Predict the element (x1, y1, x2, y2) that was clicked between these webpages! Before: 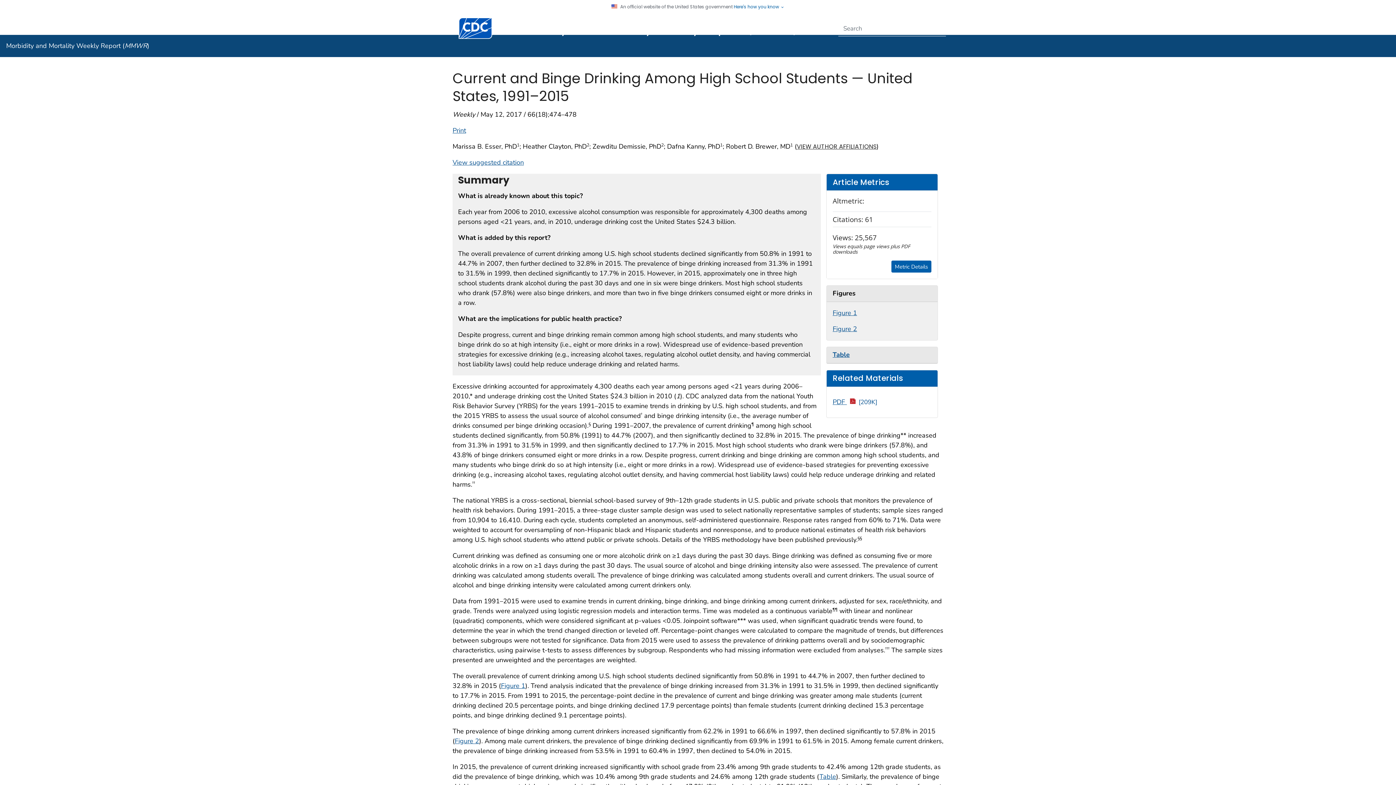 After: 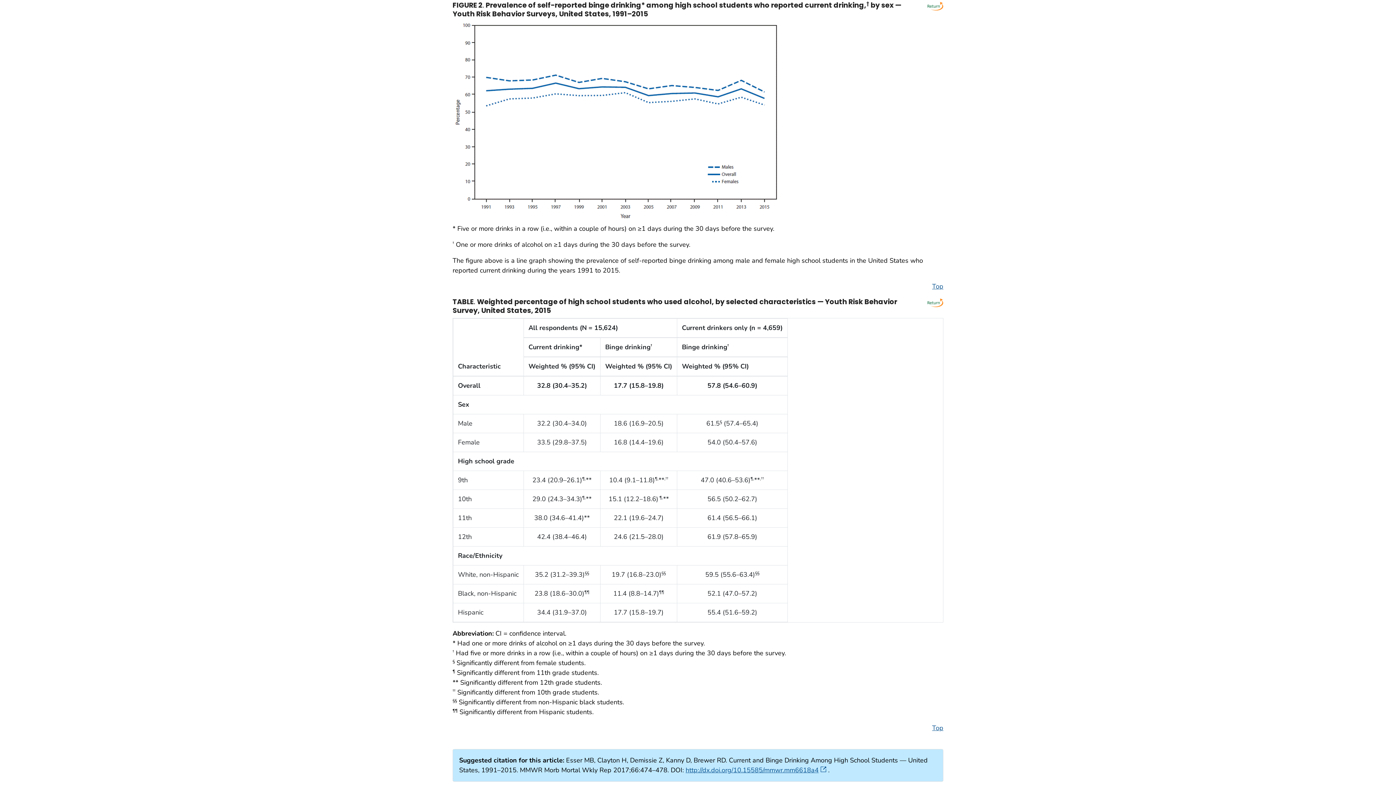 Action: bbox: (832, 324, 857, 333) label: Figure 2